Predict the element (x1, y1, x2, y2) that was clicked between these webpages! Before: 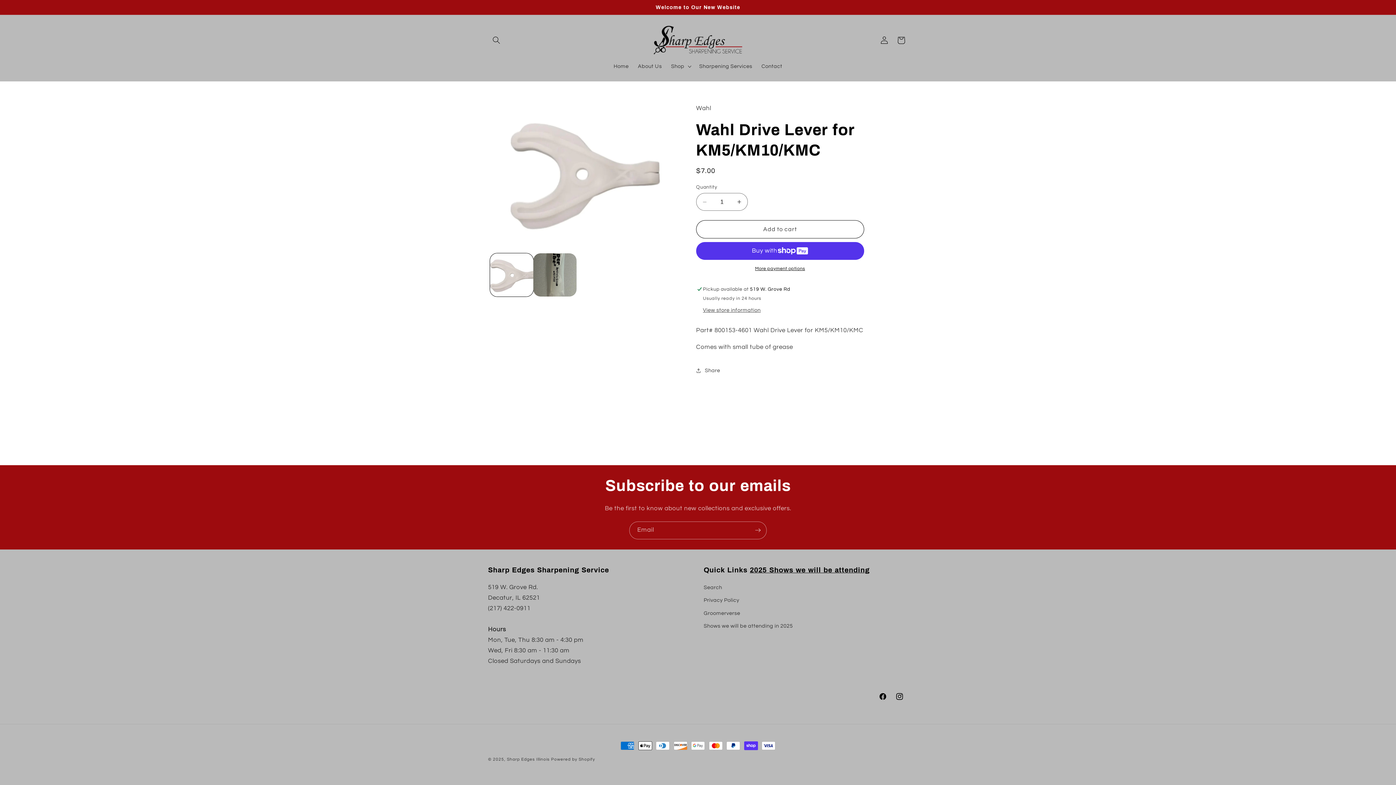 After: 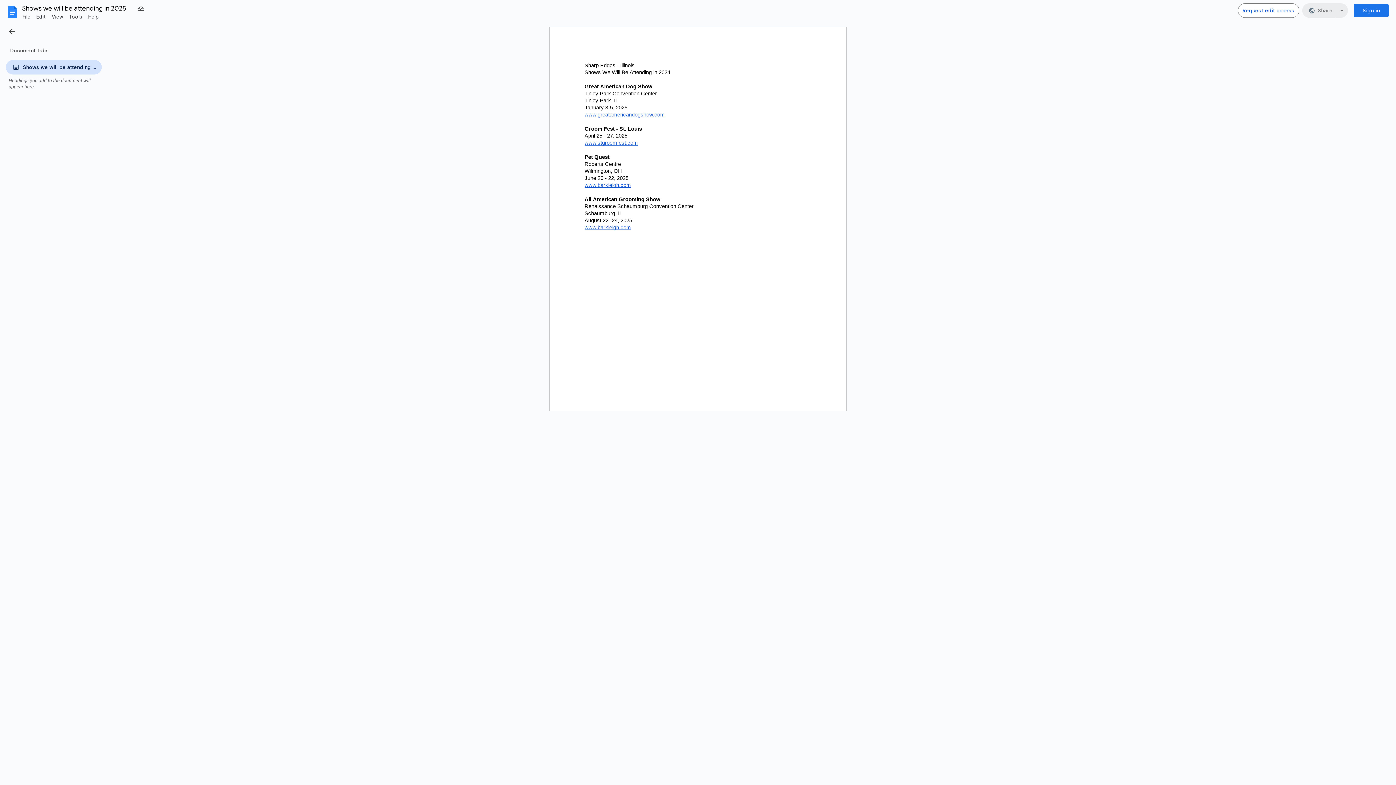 Action: label: Shows we will be attending in 2025 bbox: (703, 620, 793, 632)